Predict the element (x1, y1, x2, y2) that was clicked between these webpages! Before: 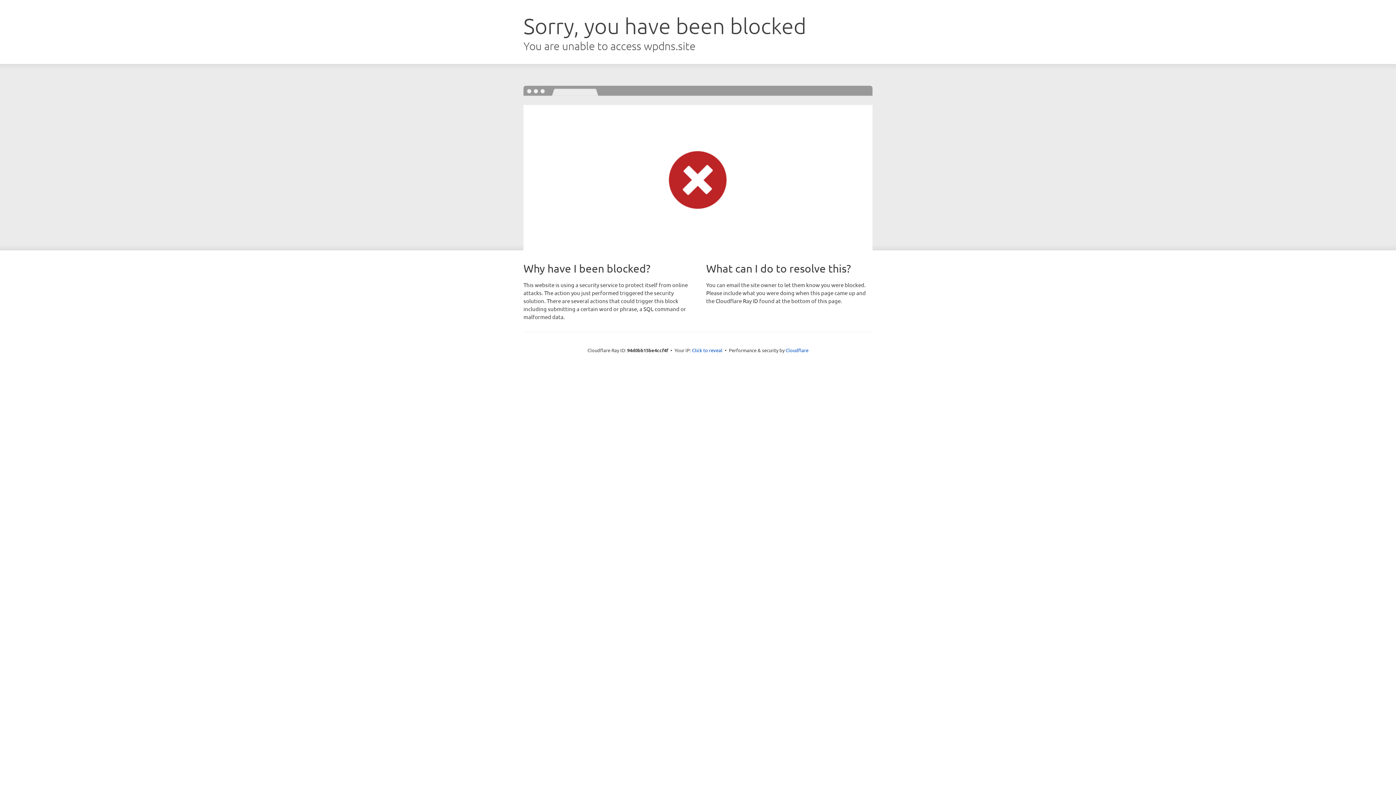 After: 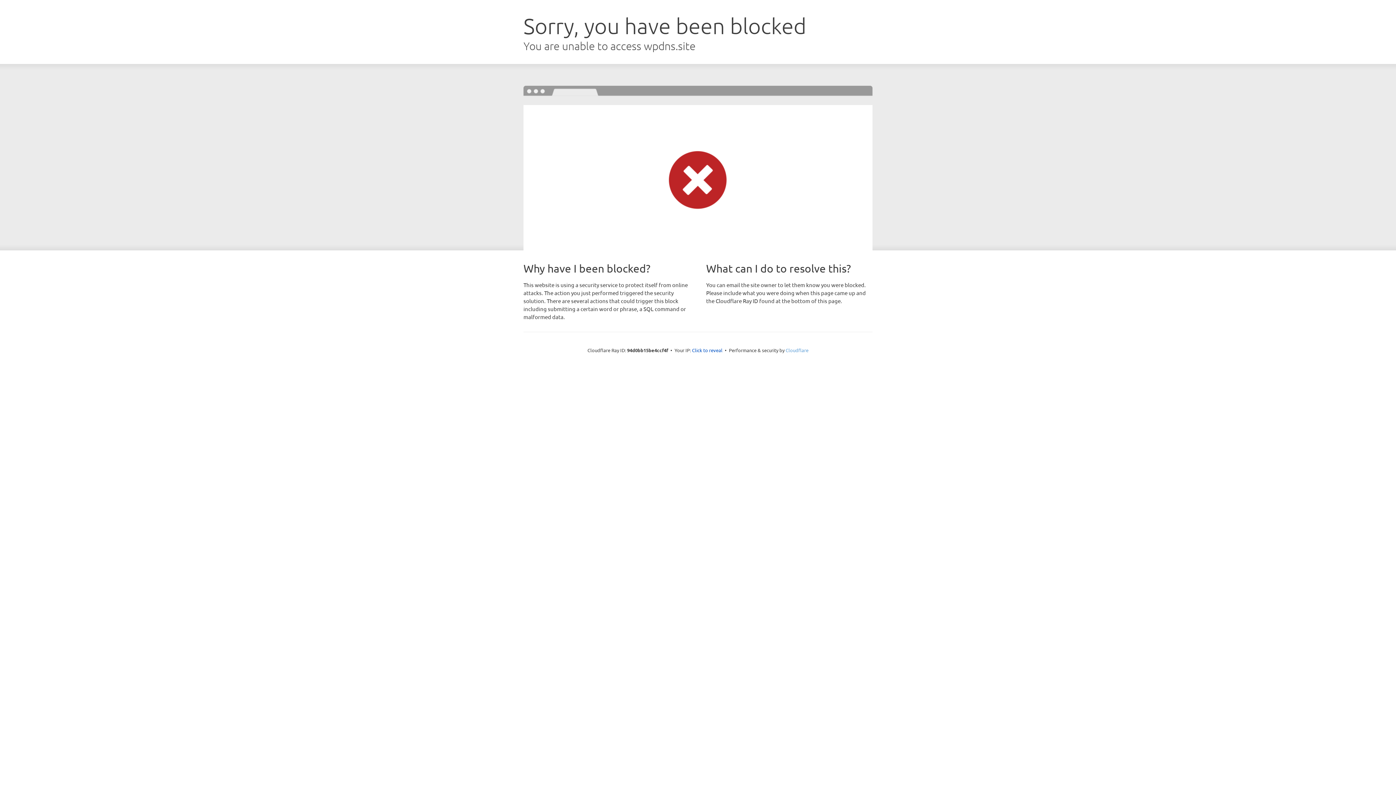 Action: bbox: (785, 347, 808, 353) label: Cloudflare